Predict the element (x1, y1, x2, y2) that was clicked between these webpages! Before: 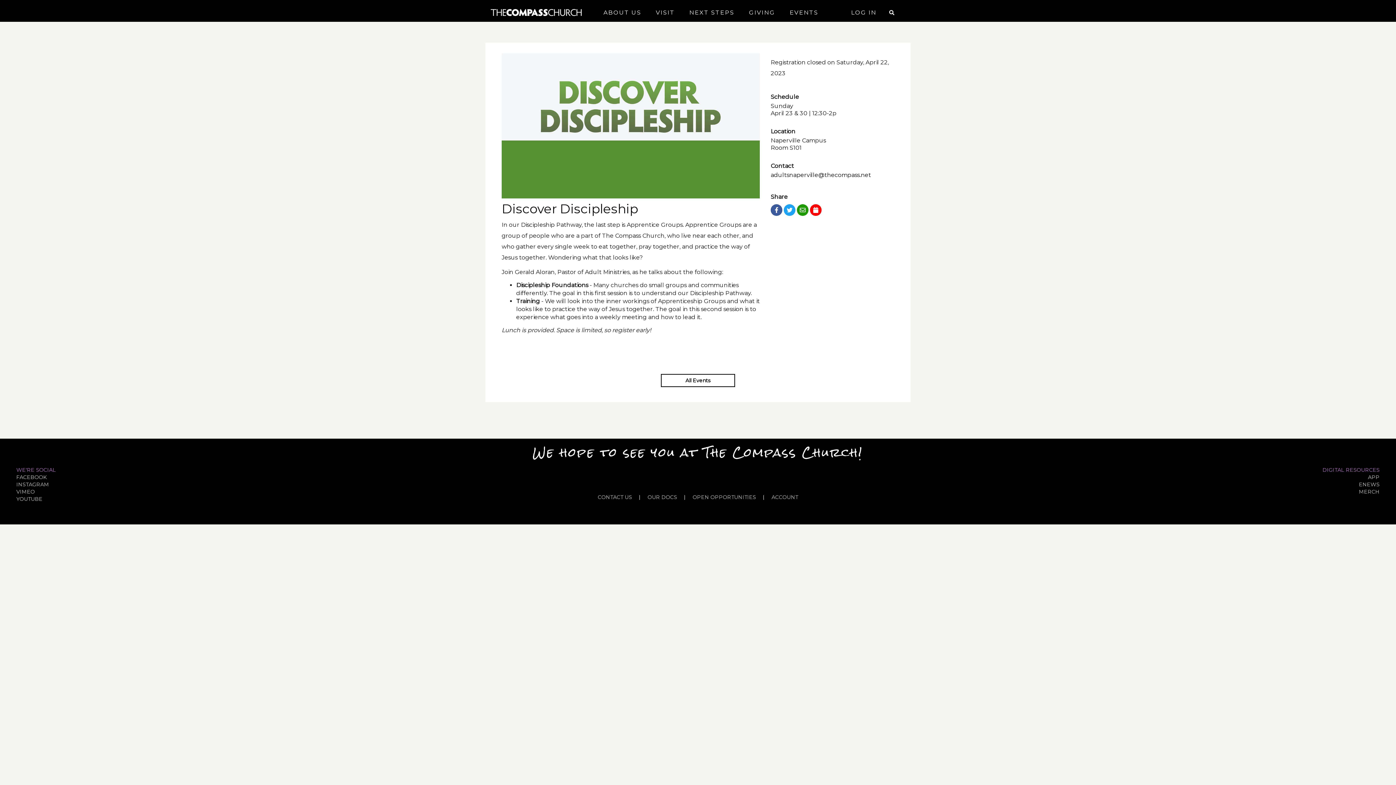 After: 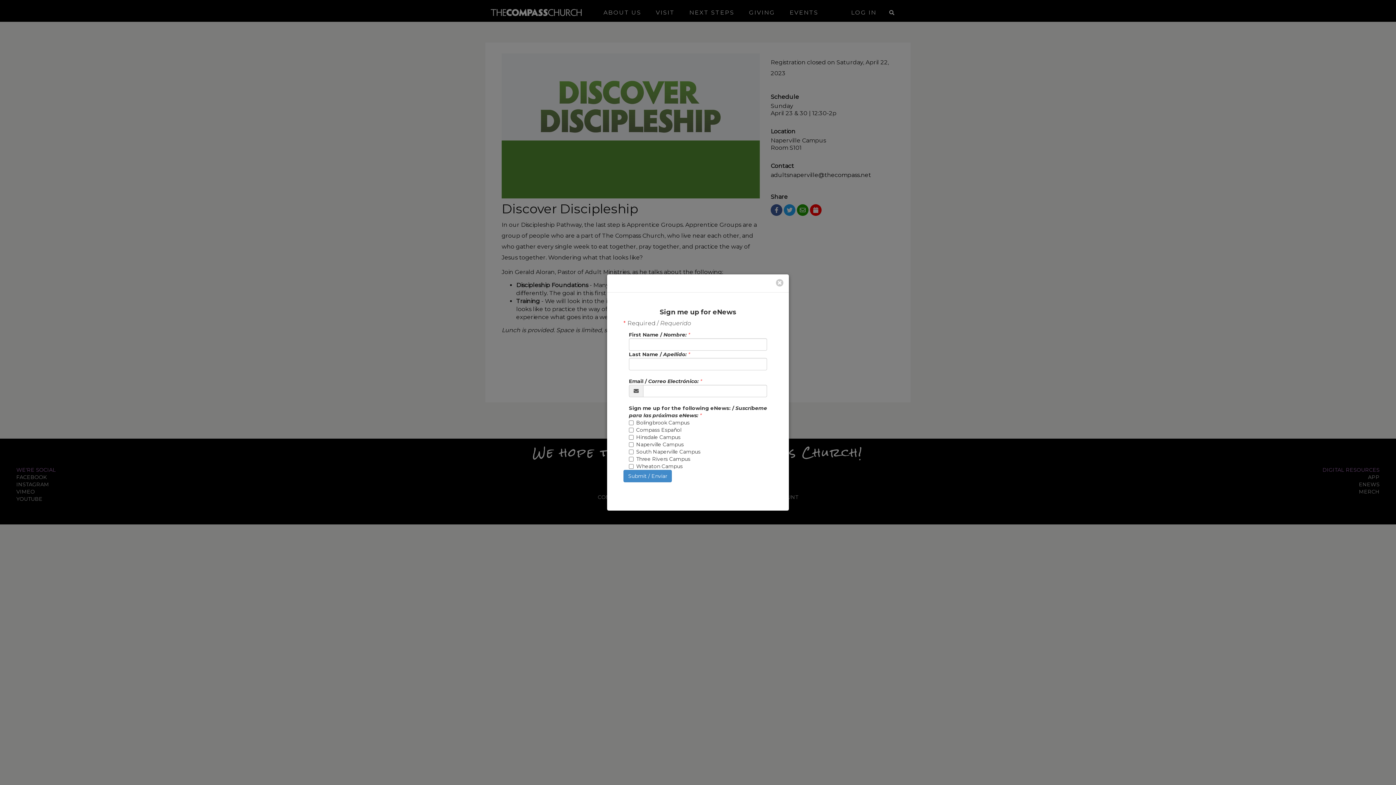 Action: bbox: (1359, 481, 1379, 488) label: ENEWS